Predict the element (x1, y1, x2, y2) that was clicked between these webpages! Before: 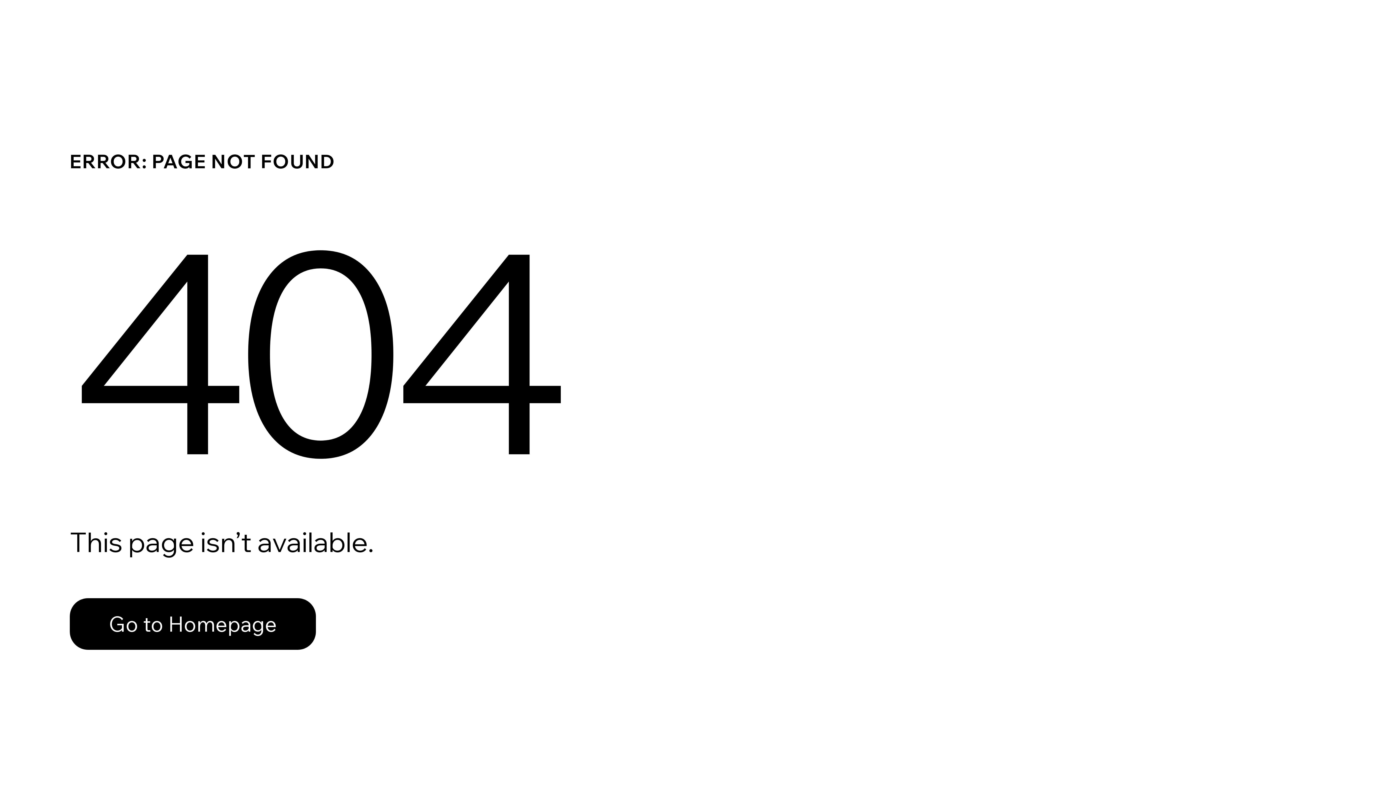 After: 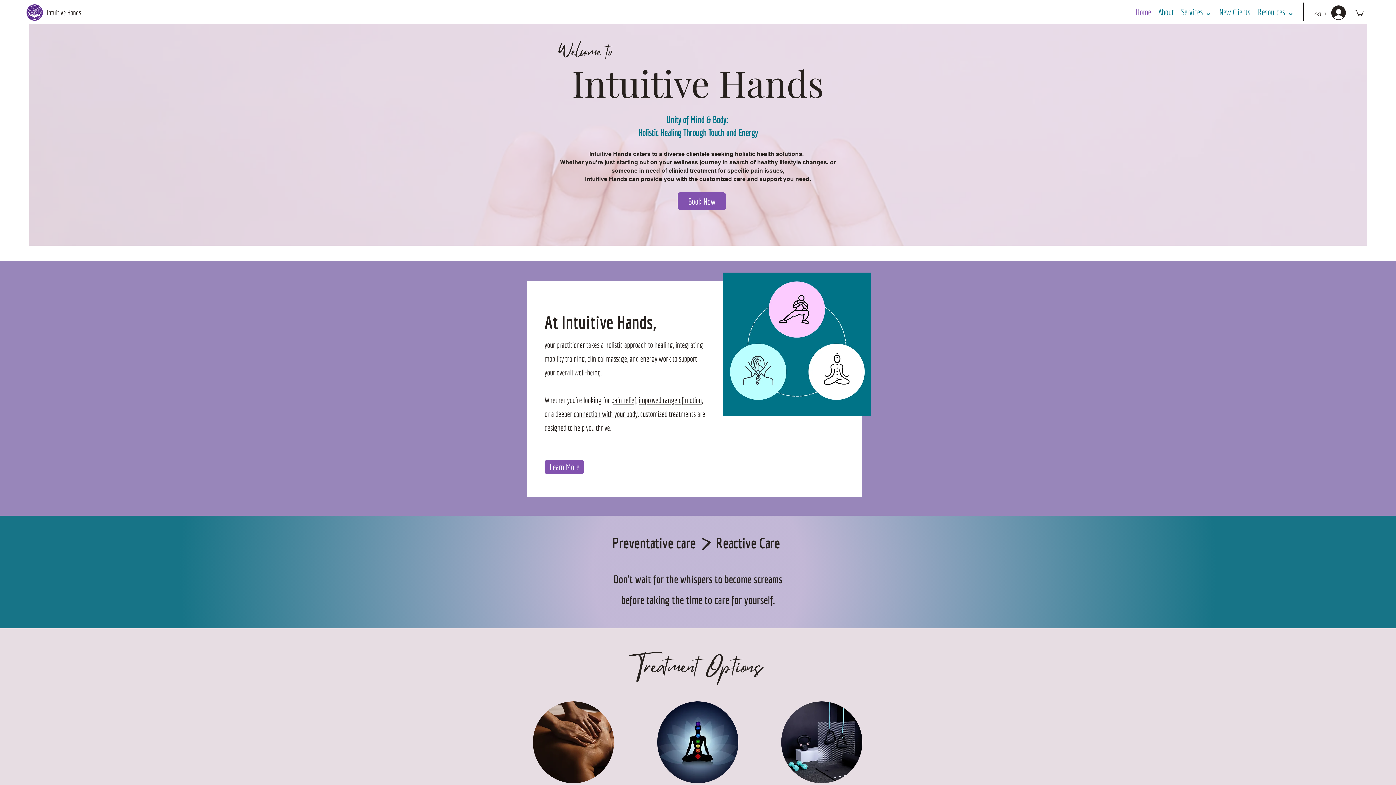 Action: label: Go to Homepage bbox: (69, 598, 316, 650)